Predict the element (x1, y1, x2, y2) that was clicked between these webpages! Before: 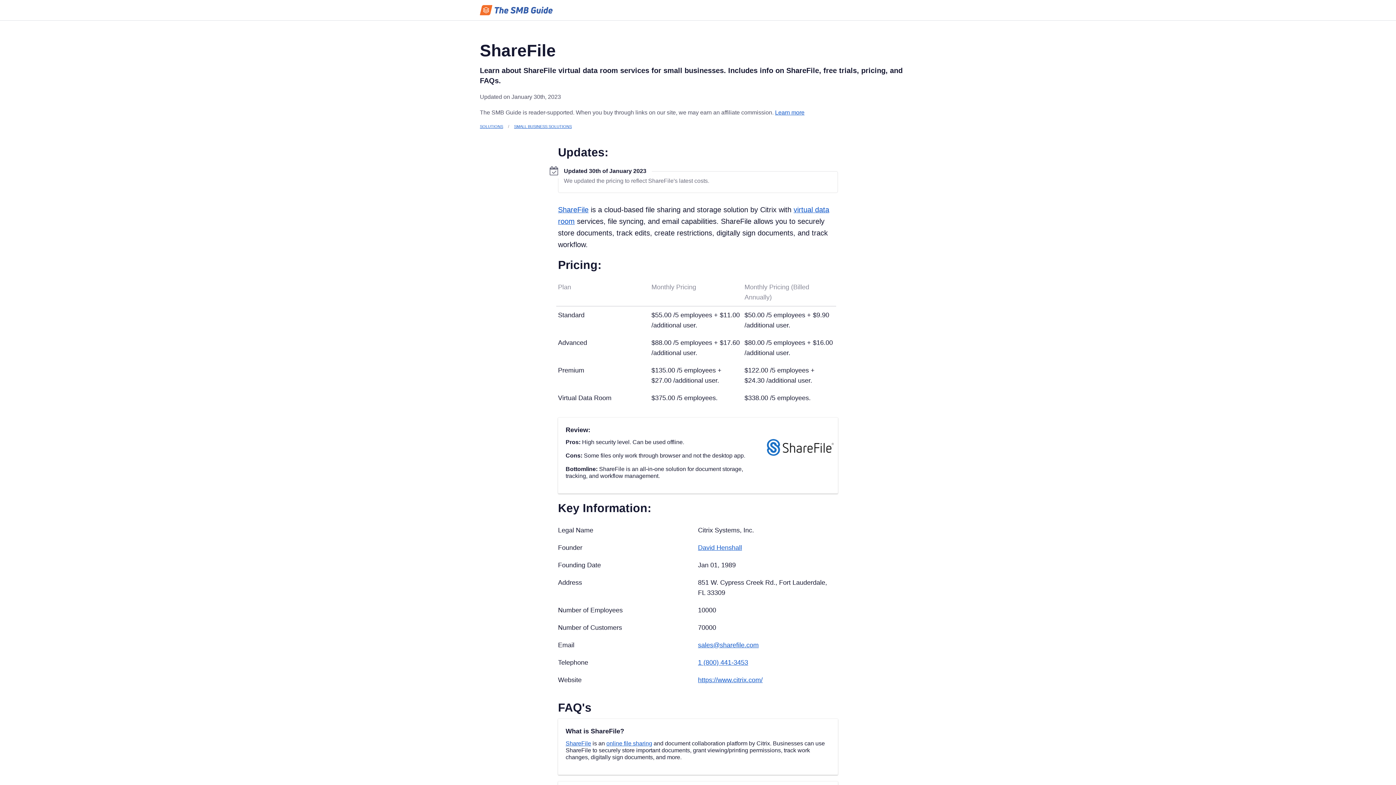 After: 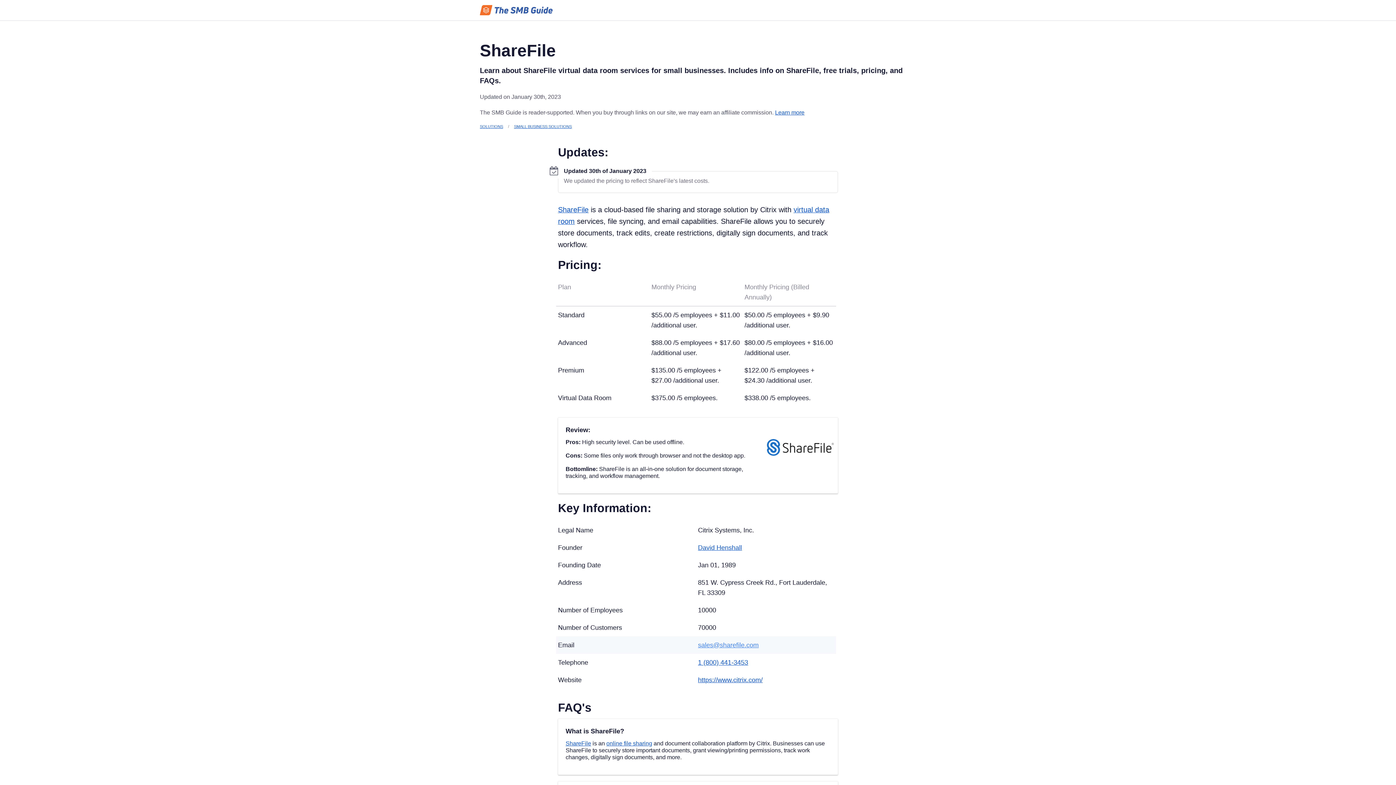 Action: label: sales@sharefile.com bbox: (698, 641, 758, 649)